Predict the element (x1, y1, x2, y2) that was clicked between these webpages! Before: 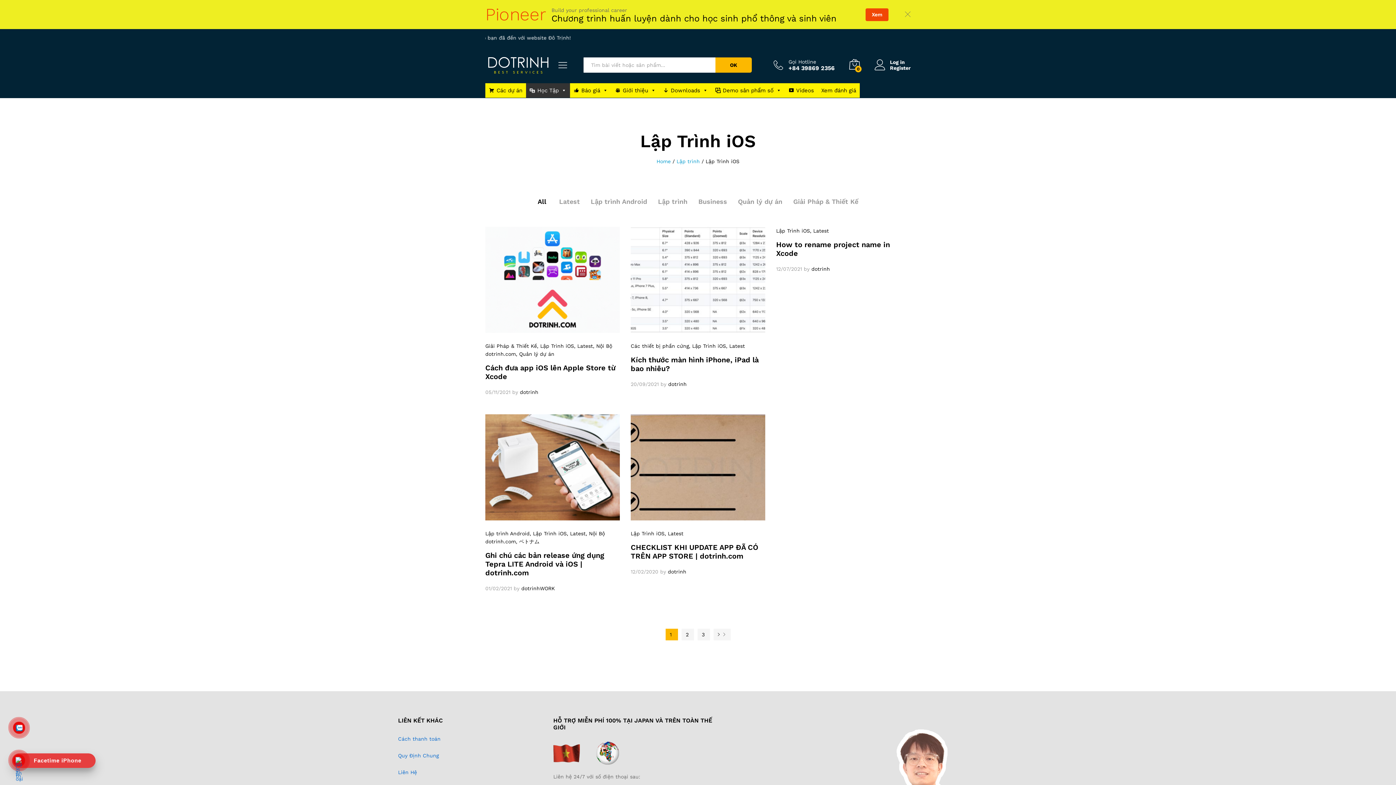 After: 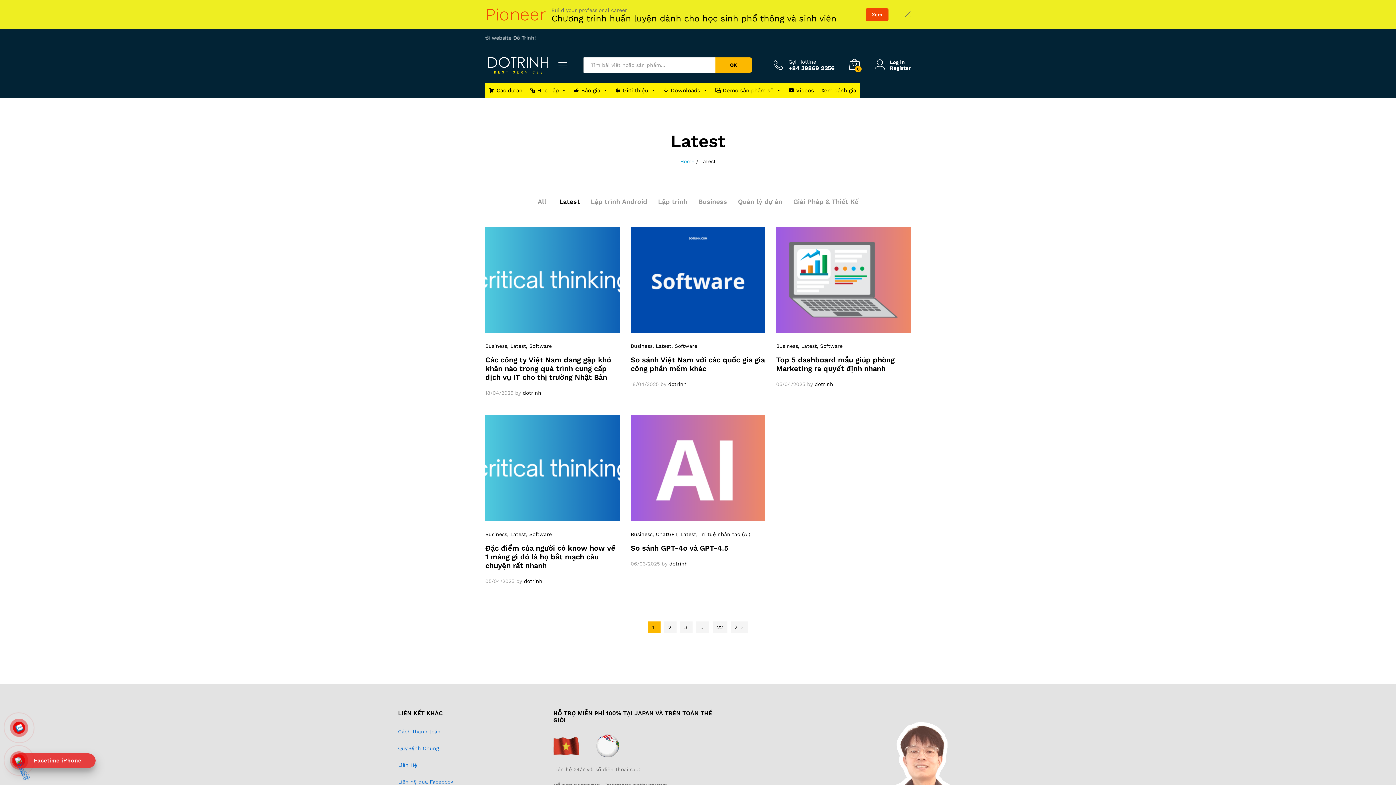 Action: bbox: (566, 531, 585, 536) label: , Latest